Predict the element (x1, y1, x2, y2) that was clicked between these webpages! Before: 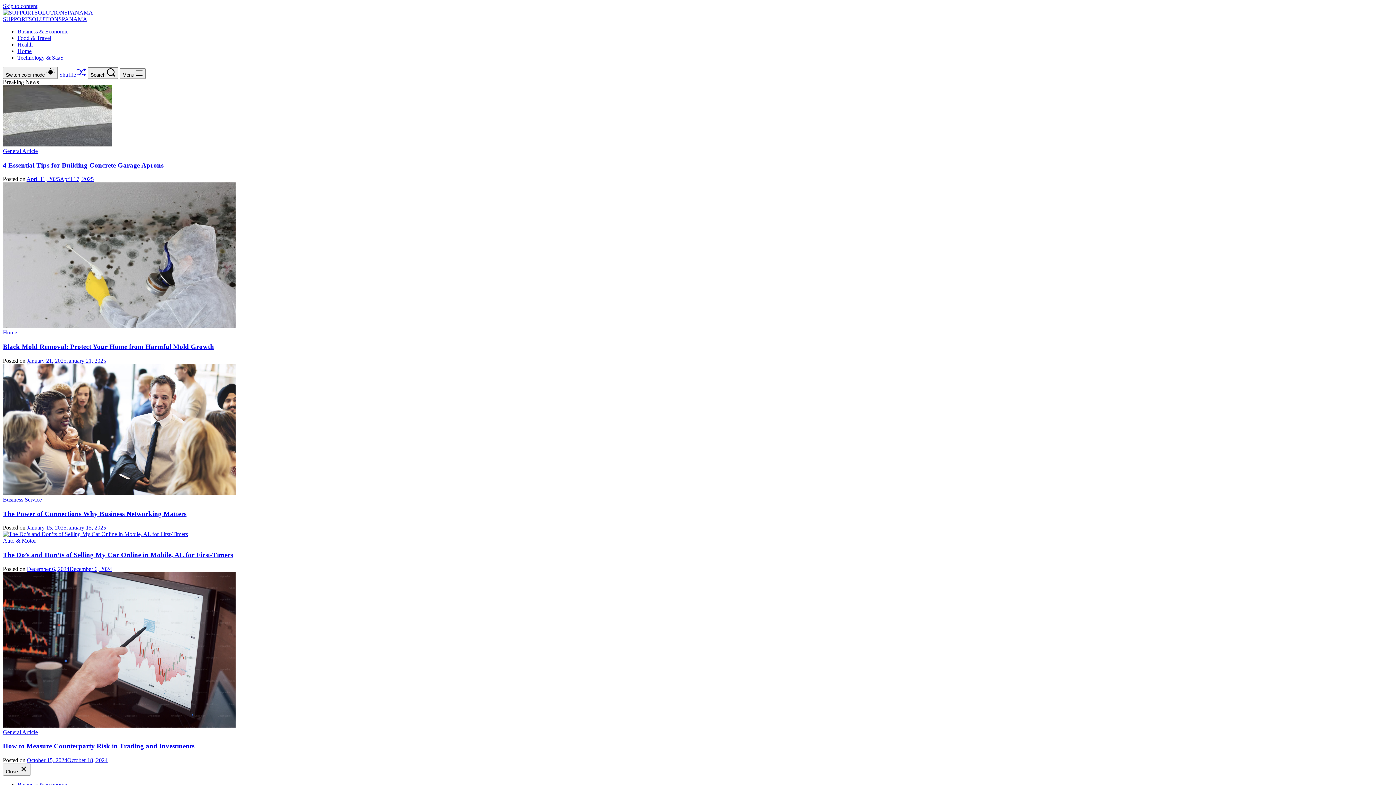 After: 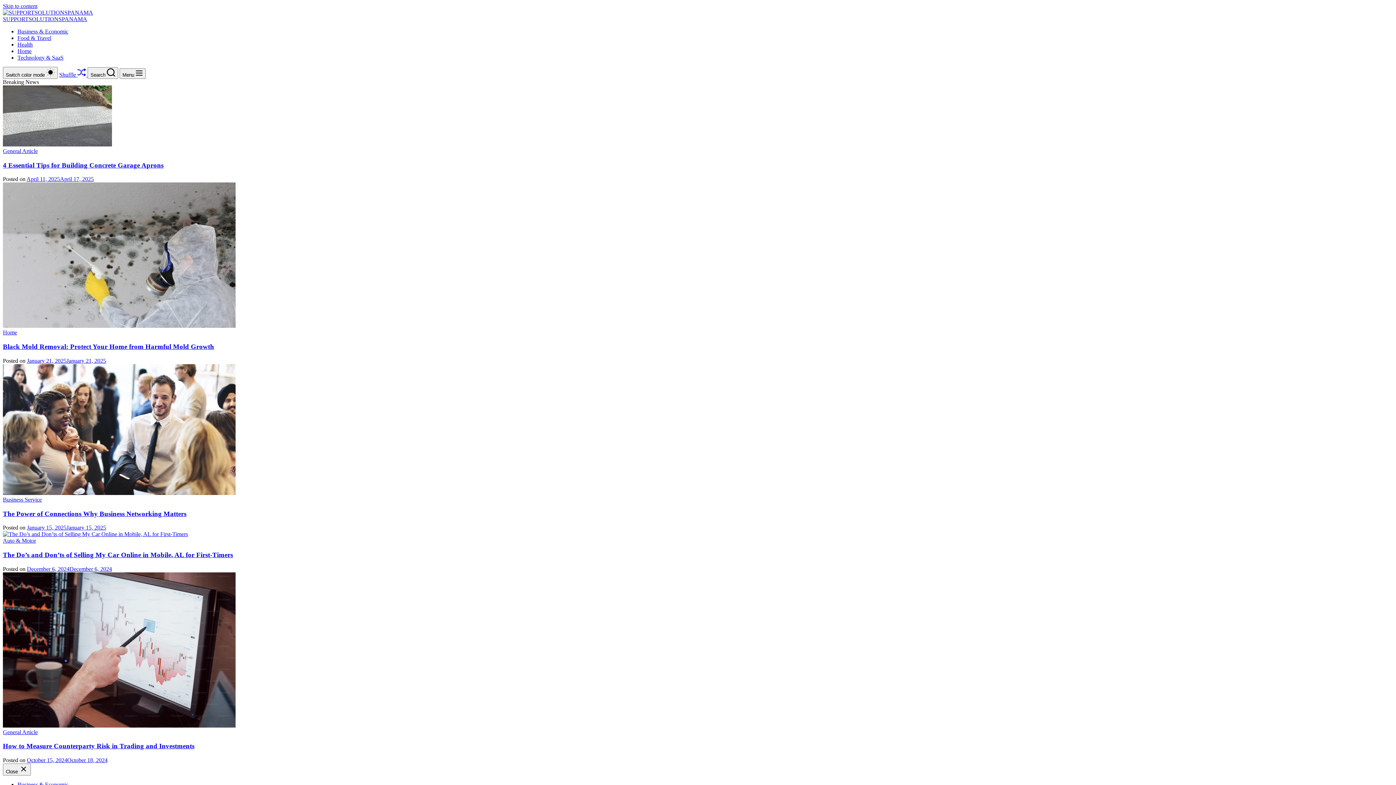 Action: label: Food & Travel bbox: (17, 34, 51, 41)